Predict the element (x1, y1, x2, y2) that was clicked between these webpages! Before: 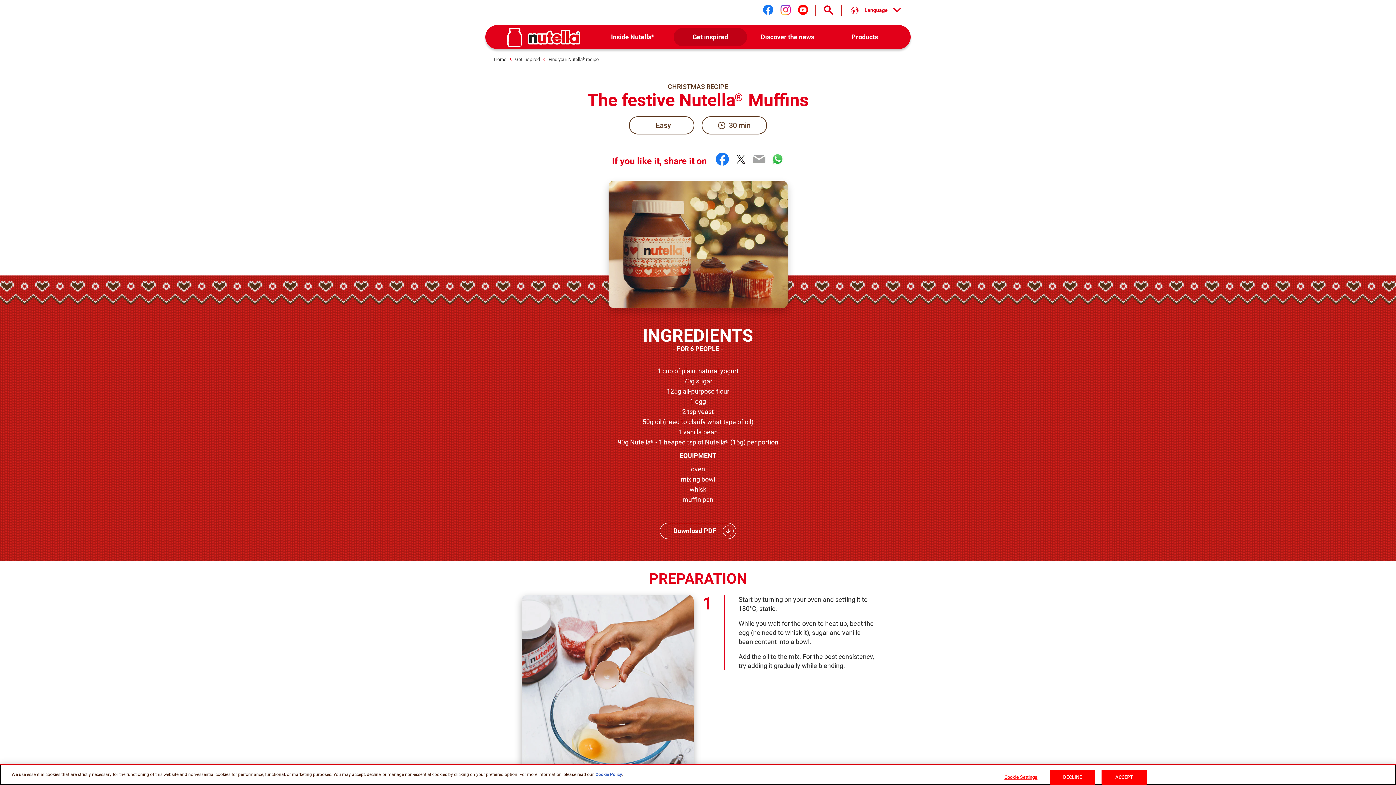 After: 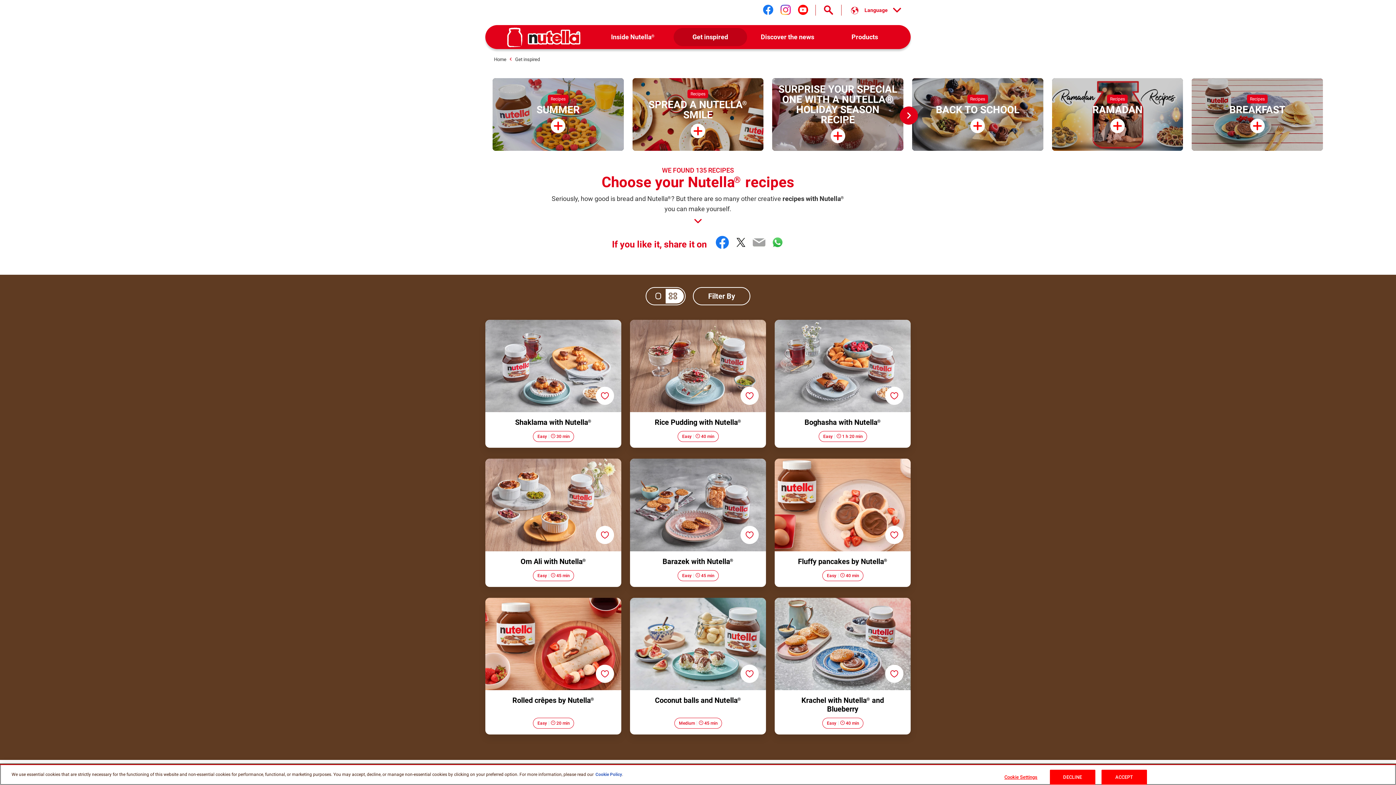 Action: label: Find your Nutella® recipe bbox: (548, 56, 598, 61)